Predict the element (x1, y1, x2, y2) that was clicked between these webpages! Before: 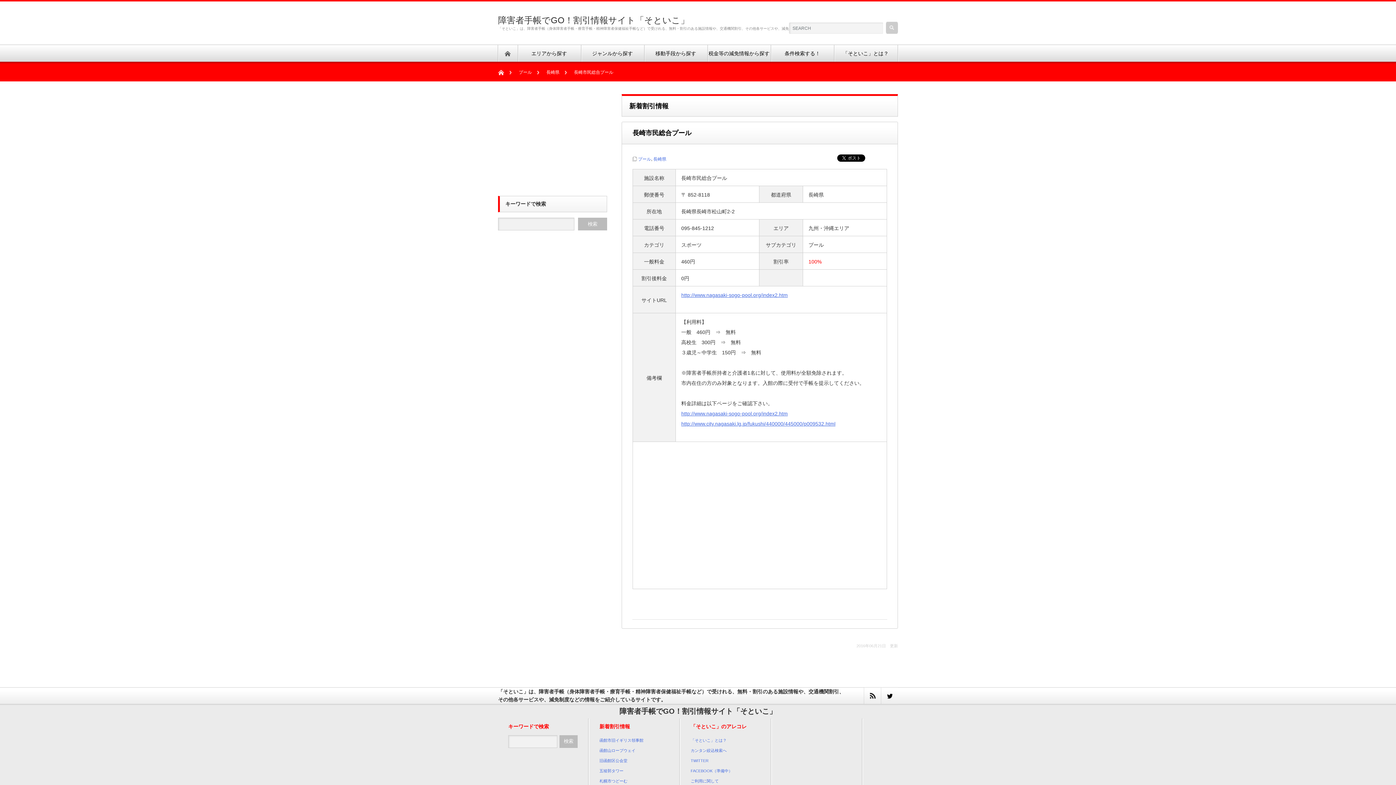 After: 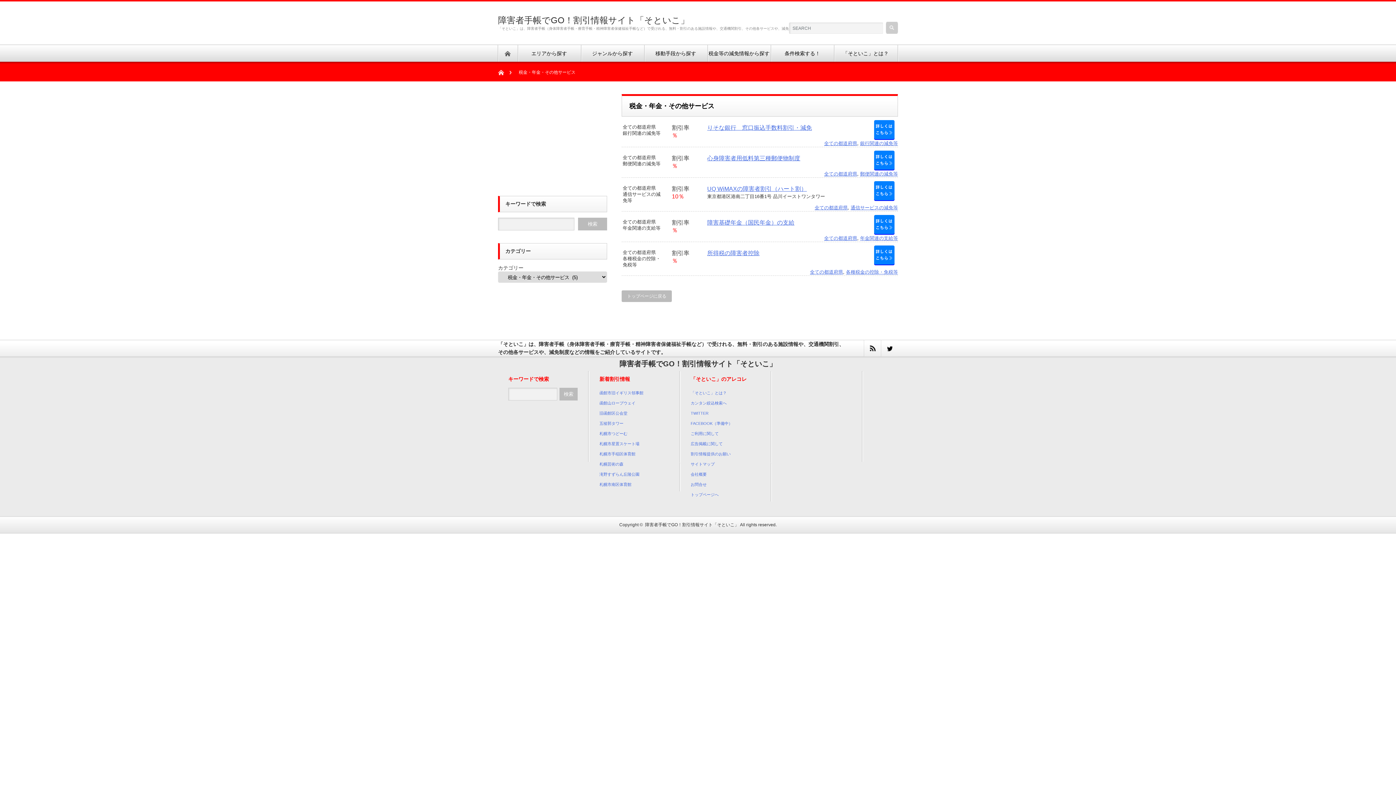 Action: bbox: (707, 45, 770, 61) label: 税金等の減免情報から探す